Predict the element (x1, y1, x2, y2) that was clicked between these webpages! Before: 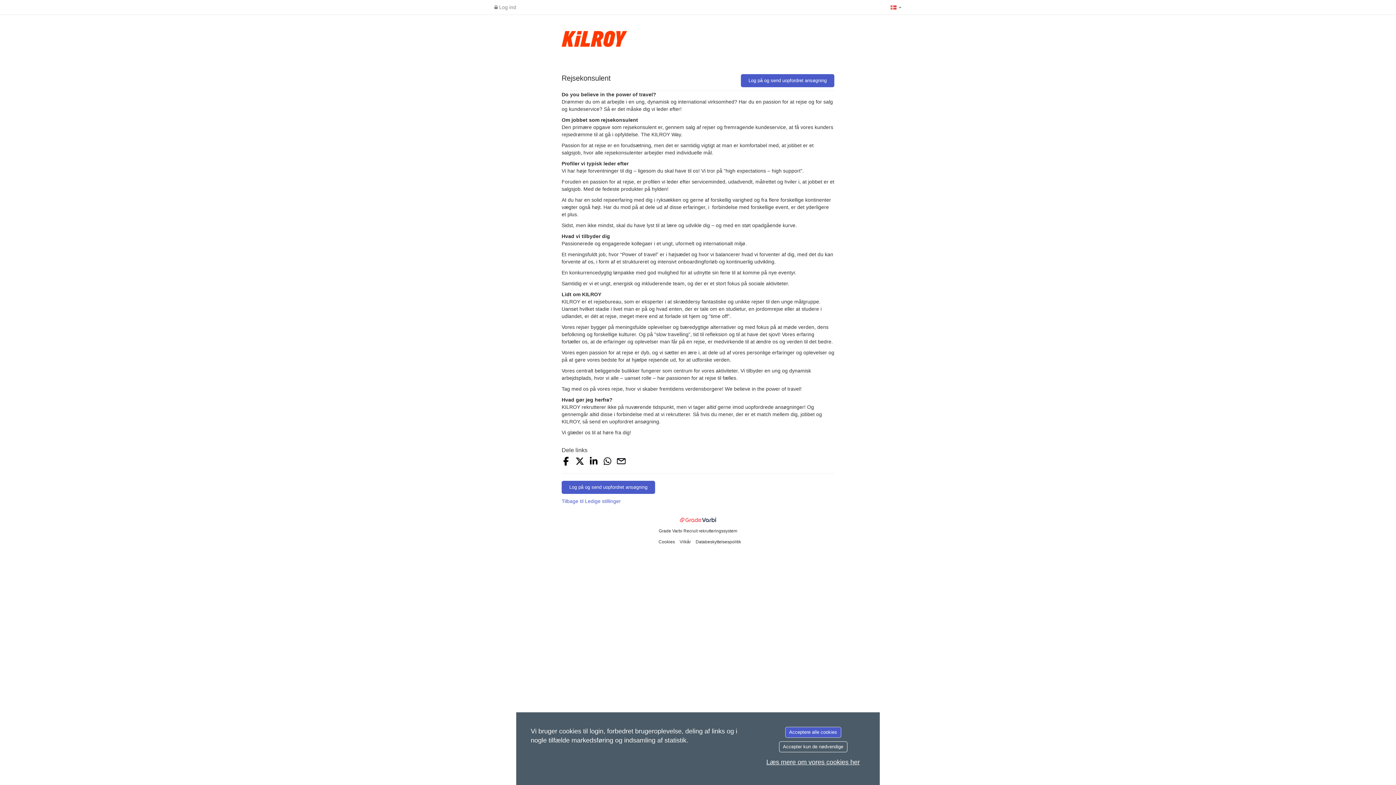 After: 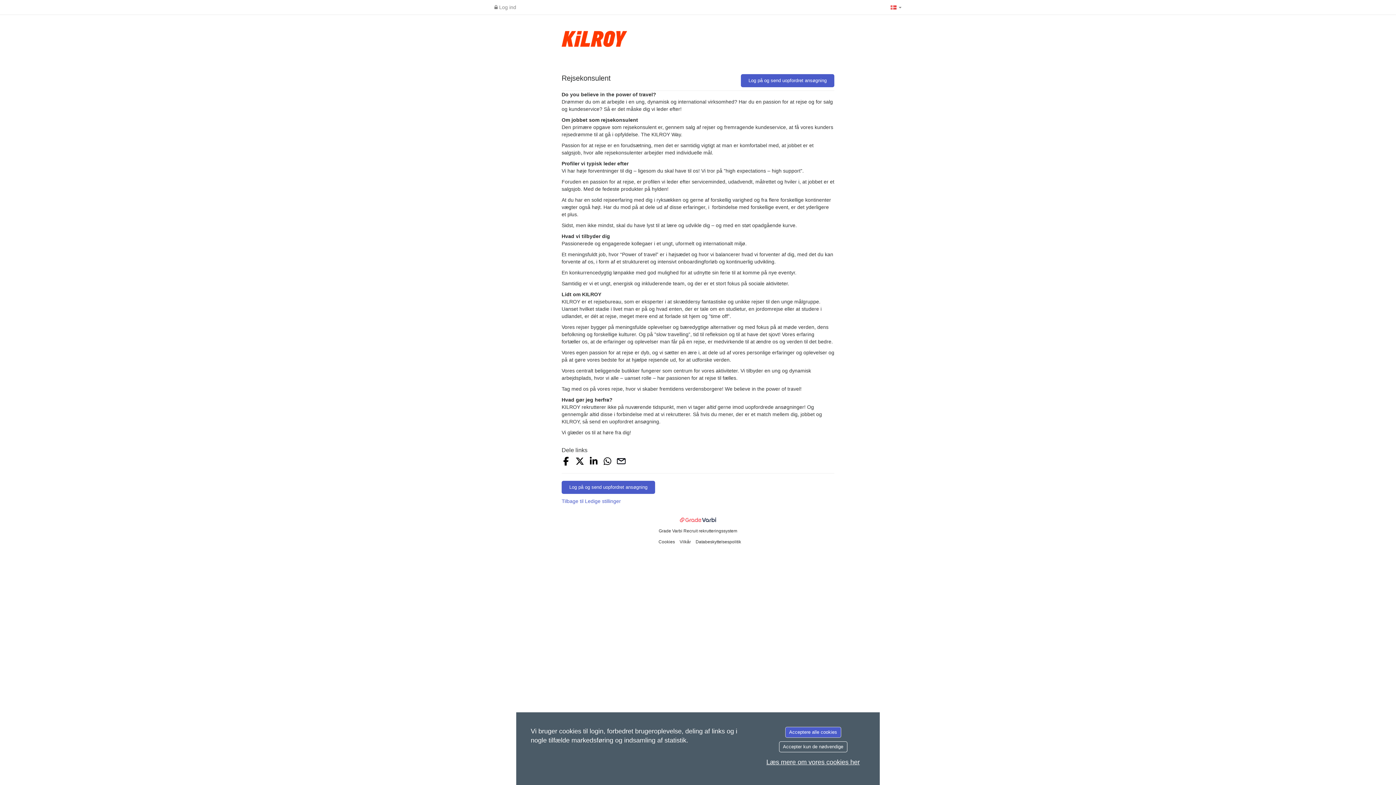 Action: label: Share on X bbox: (575, 459, 584, 465)